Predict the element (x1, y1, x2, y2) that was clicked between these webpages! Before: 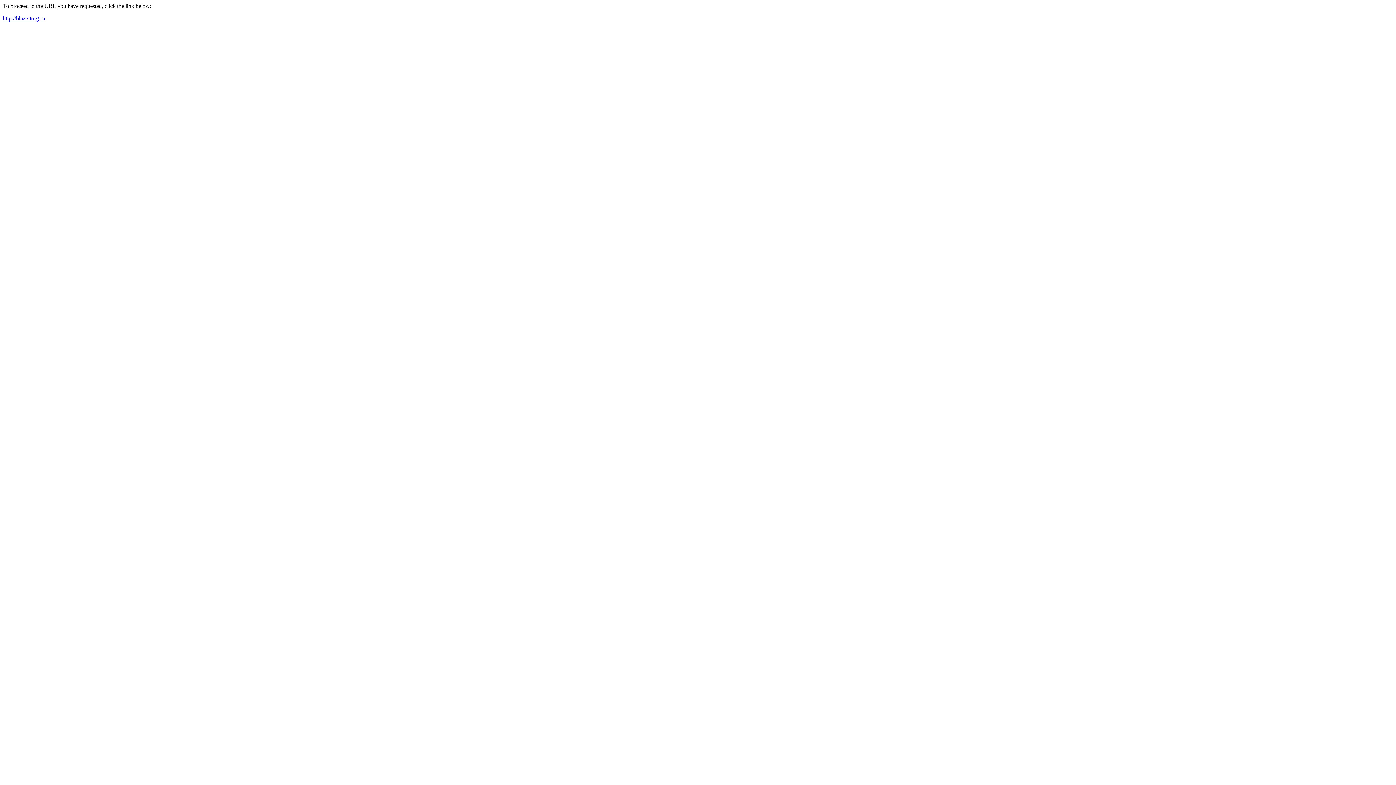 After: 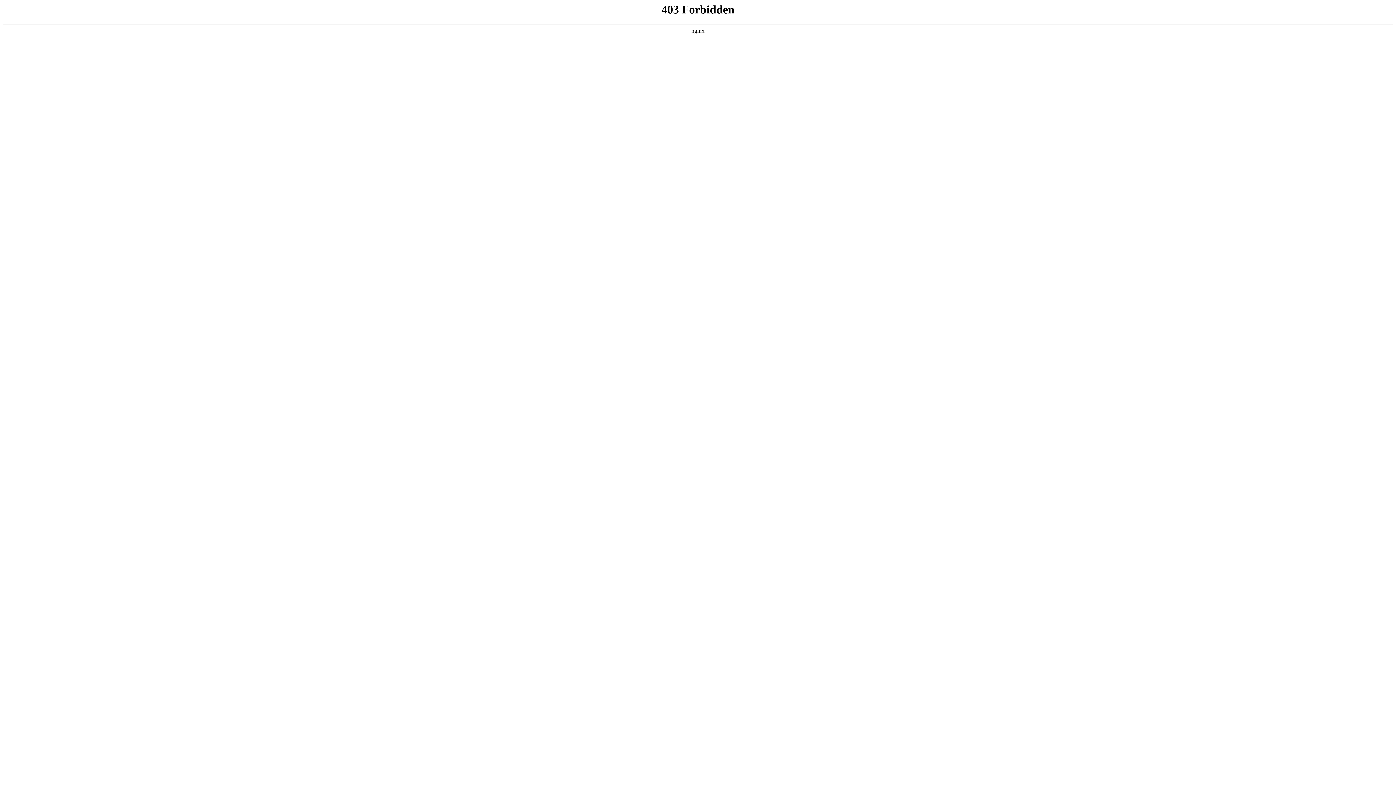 Action: label: http://blaze-torg.ru bbox: (2, 15, 45, 21)